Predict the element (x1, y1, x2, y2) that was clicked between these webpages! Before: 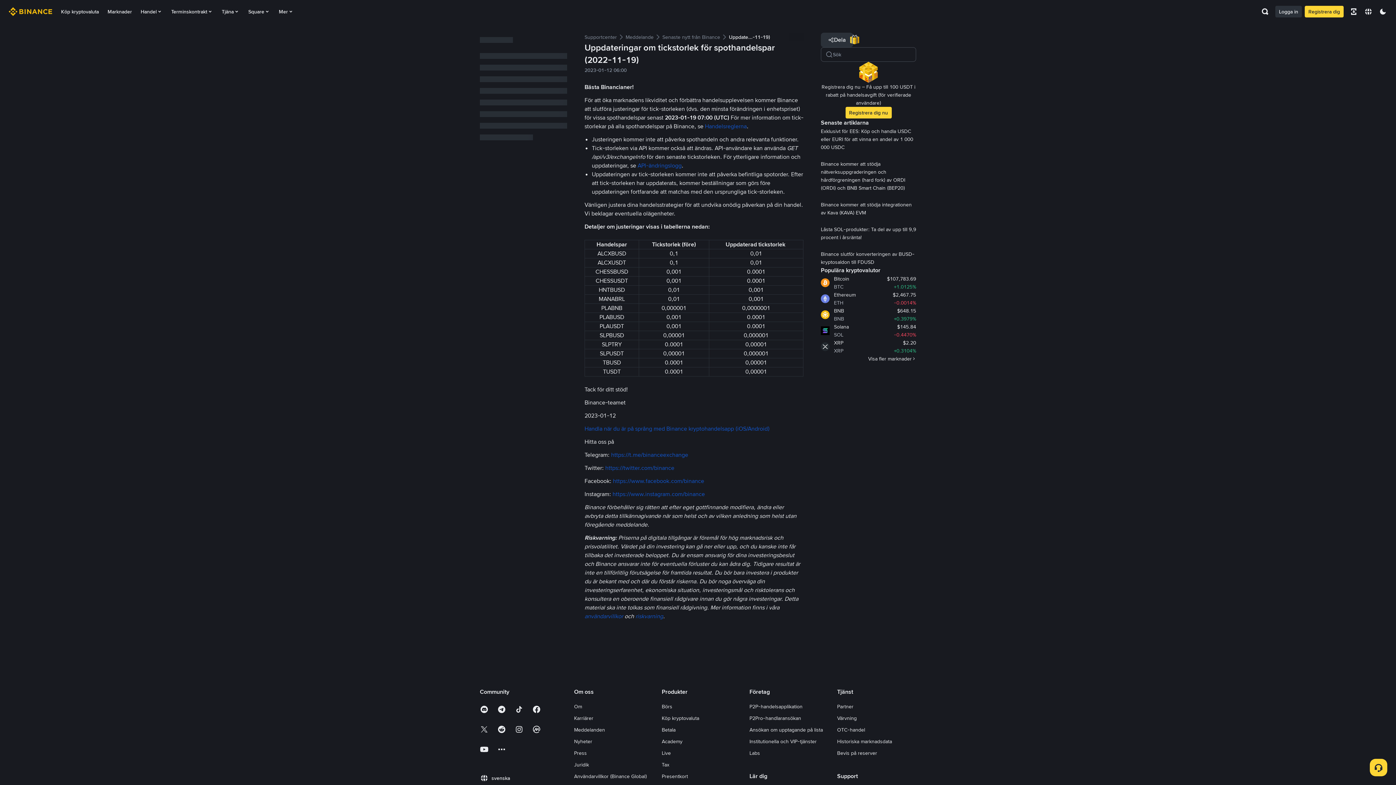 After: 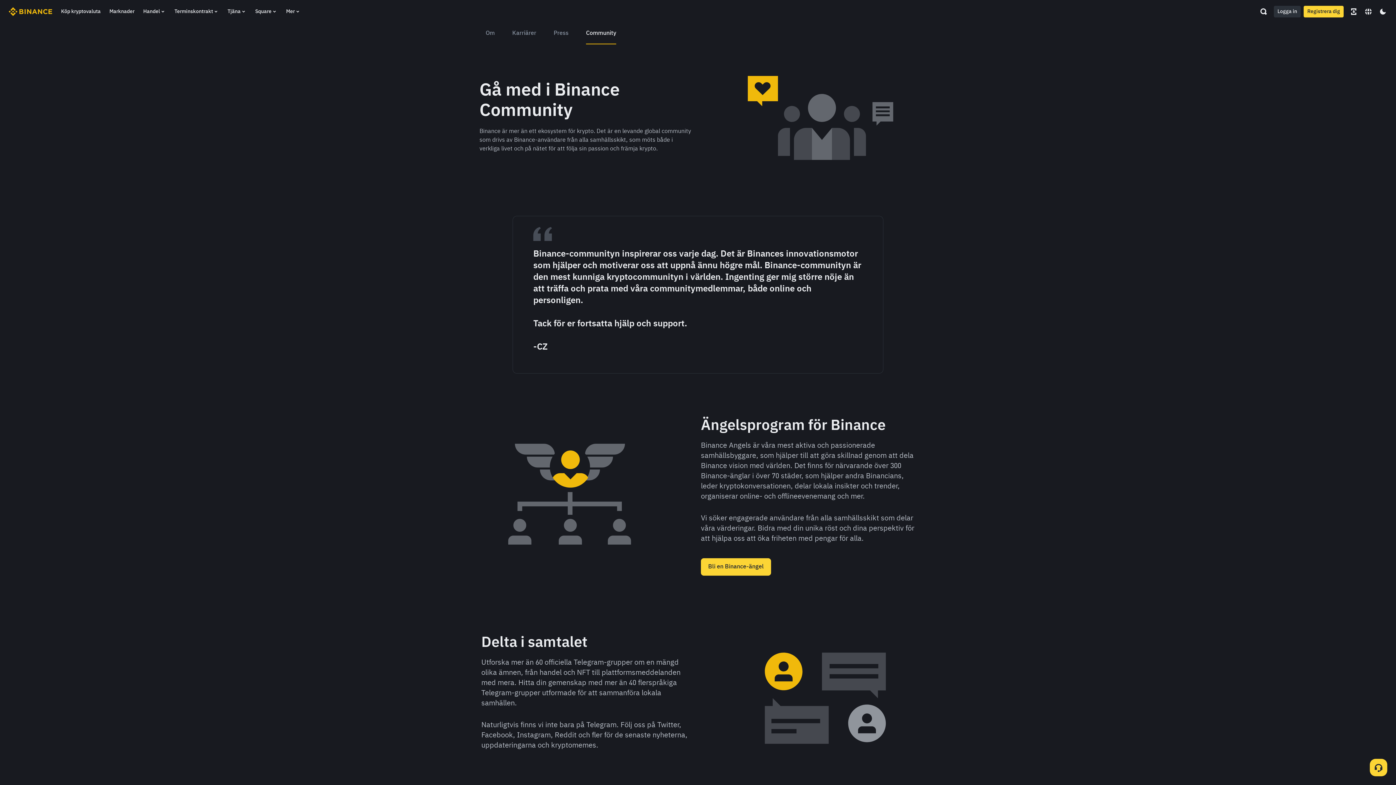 Action: bbox: (497, 705, 506, 716)